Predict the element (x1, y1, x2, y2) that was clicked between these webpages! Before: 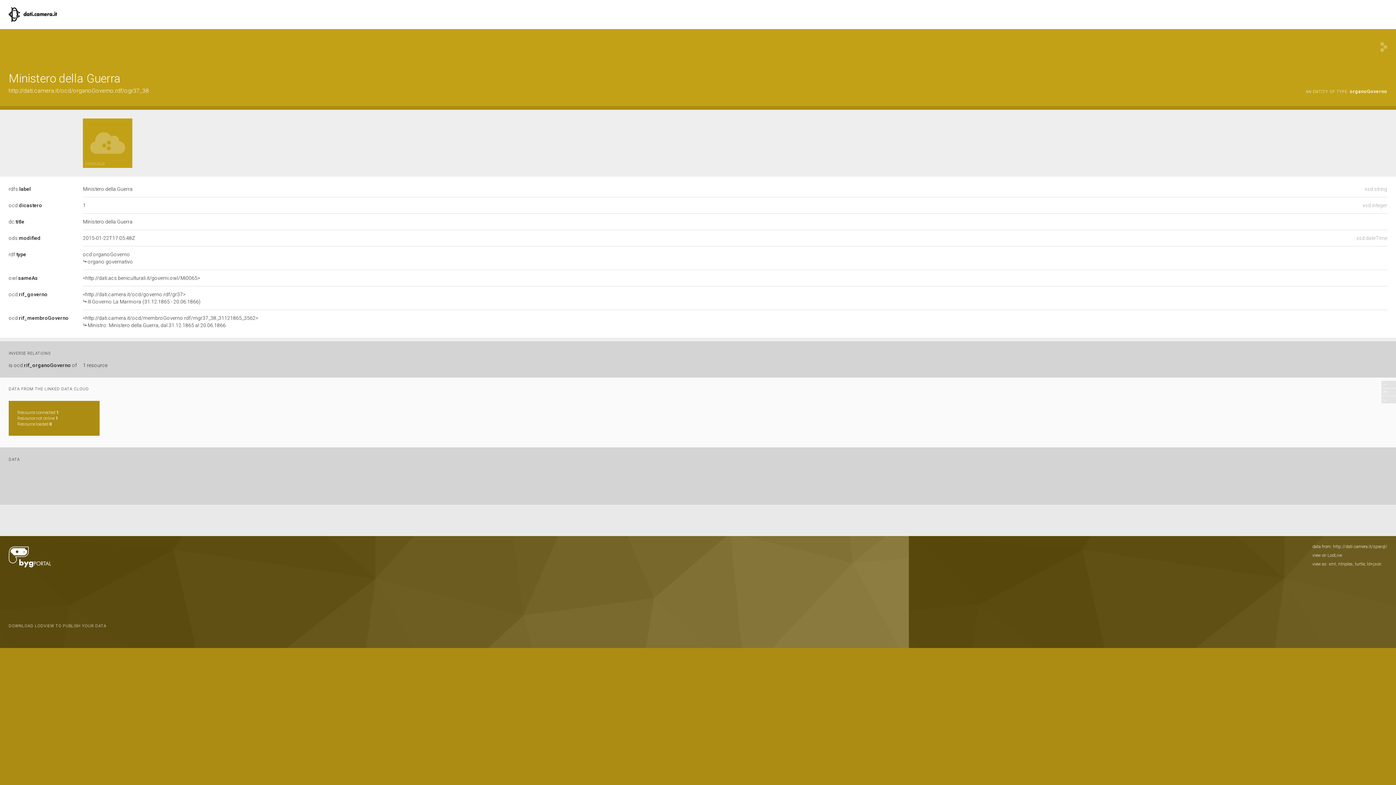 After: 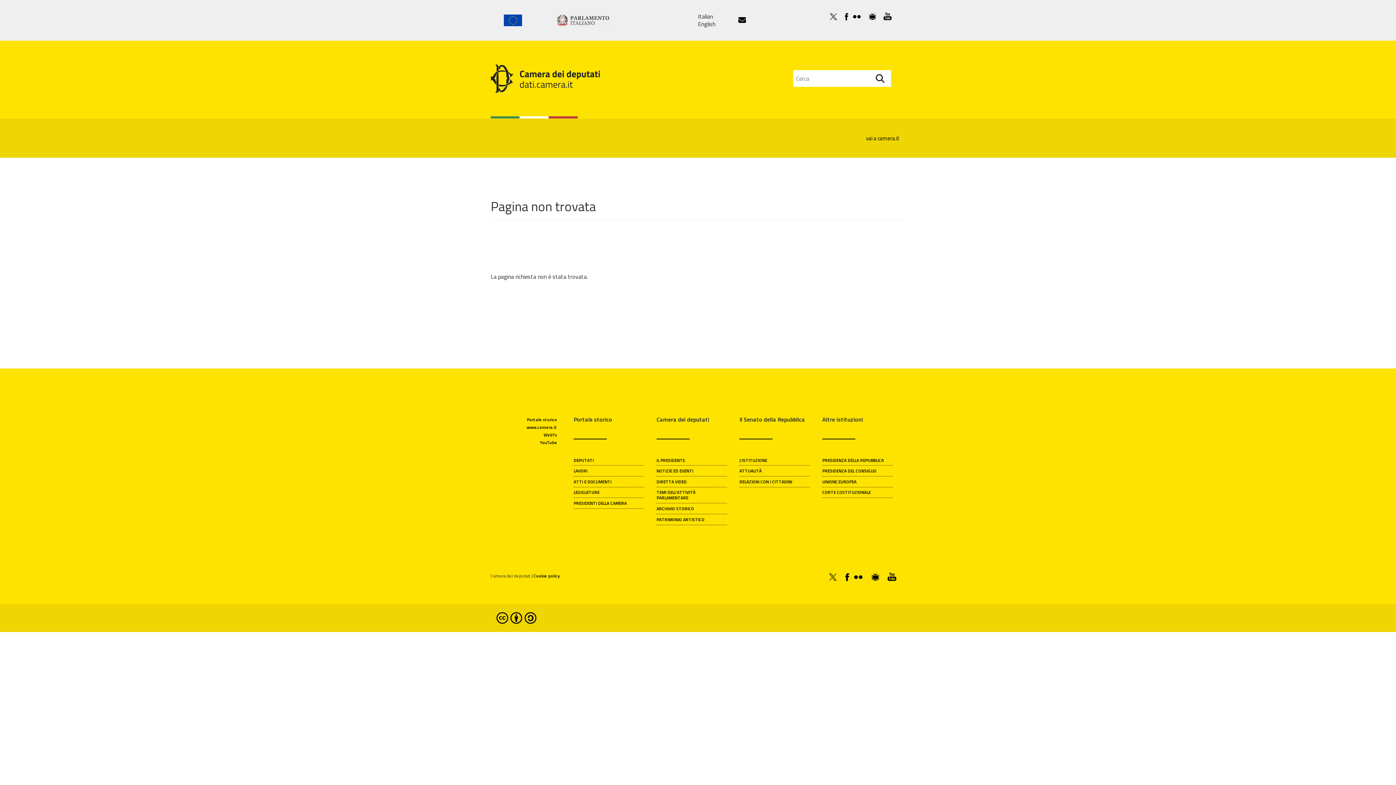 Action: label: http://dati.camera.it/sparql/ bbox: (1333, 544, 1387, 549)